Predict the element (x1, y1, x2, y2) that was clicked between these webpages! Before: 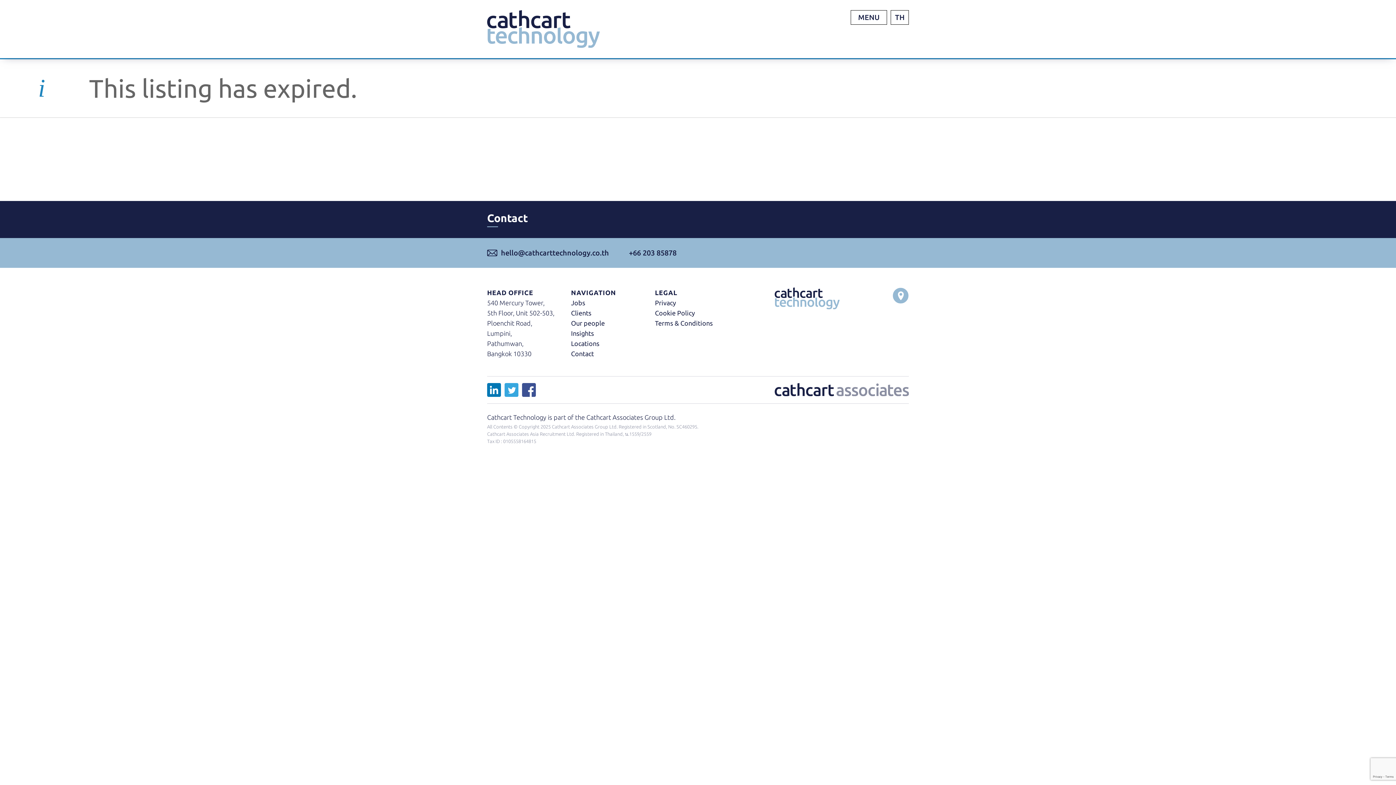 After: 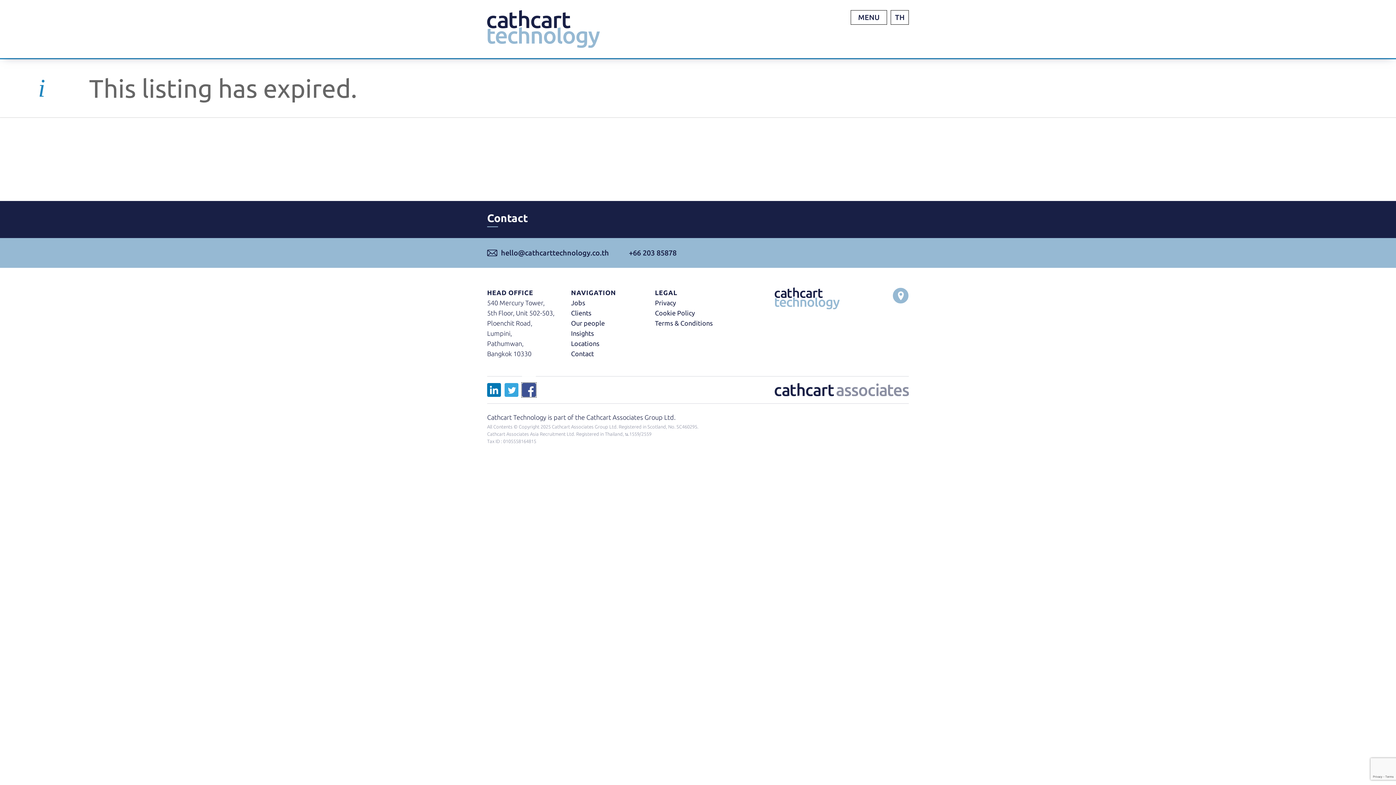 Action: bbox: (522, 373, 536, 401)